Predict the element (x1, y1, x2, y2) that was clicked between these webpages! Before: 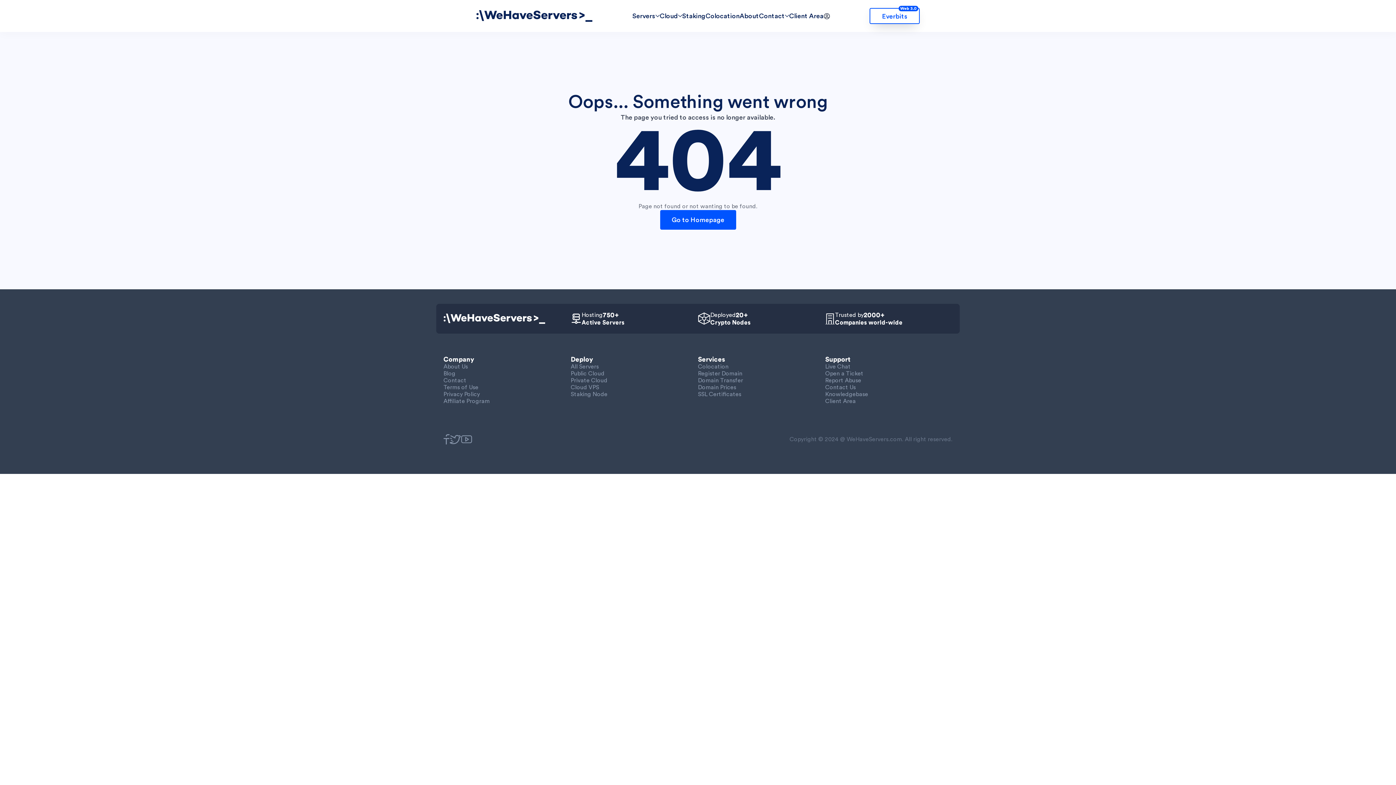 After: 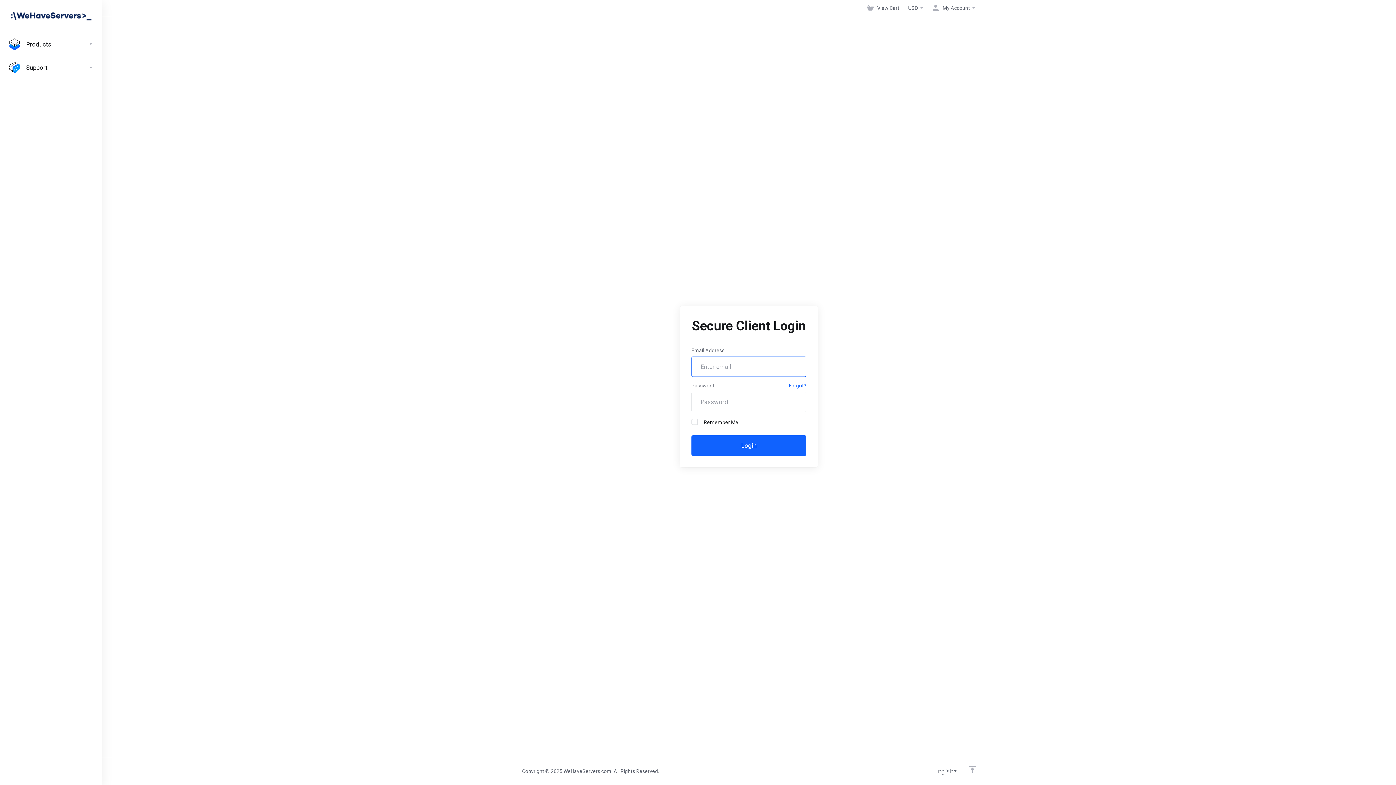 Action: label: Client Area bbox: (825, 398, 856, 404)